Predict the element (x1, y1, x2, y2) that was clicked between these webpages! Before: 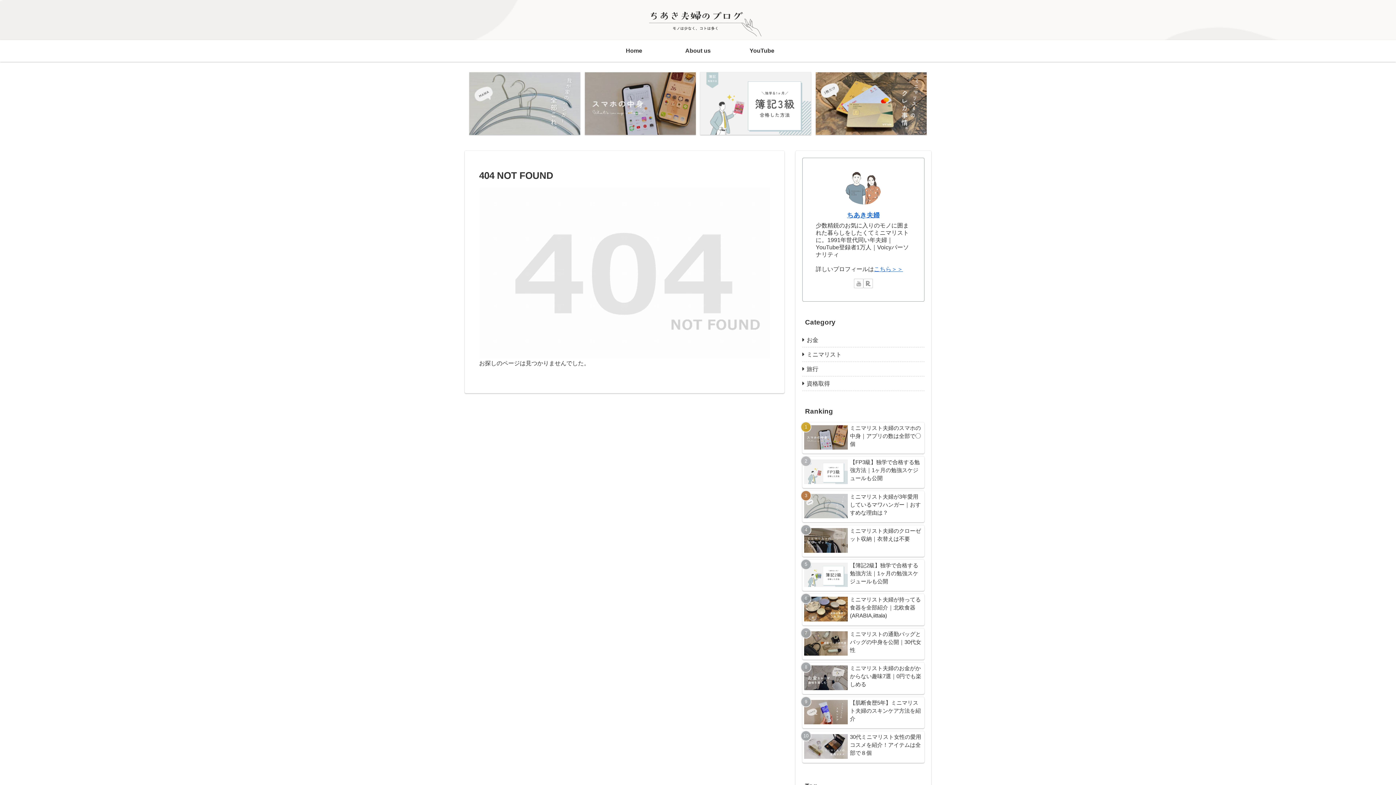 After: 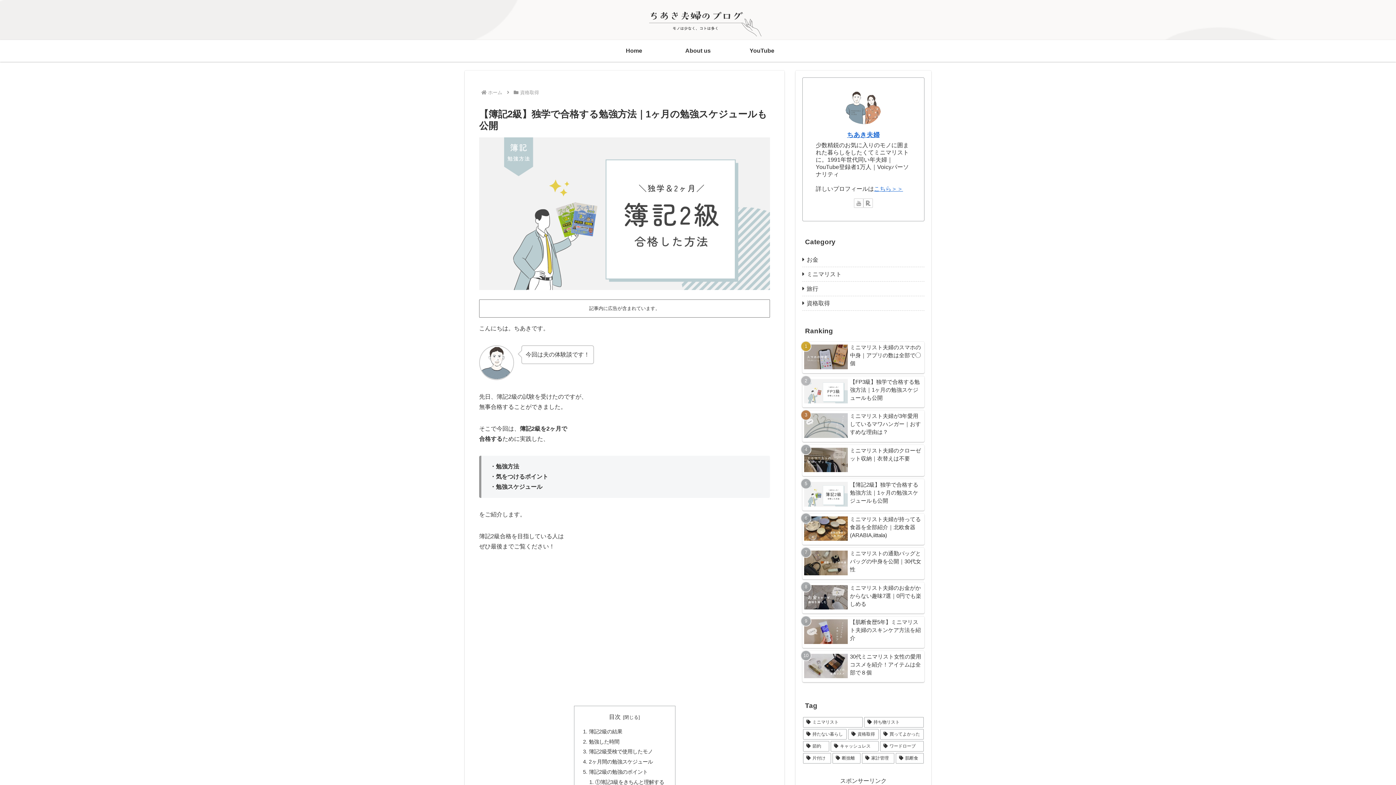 Action: bbox: (802, 559, 924, 591) label: 【簿記2級】独学で合格する勉強方法｜1ヶ月の勉強スケジュールも公開